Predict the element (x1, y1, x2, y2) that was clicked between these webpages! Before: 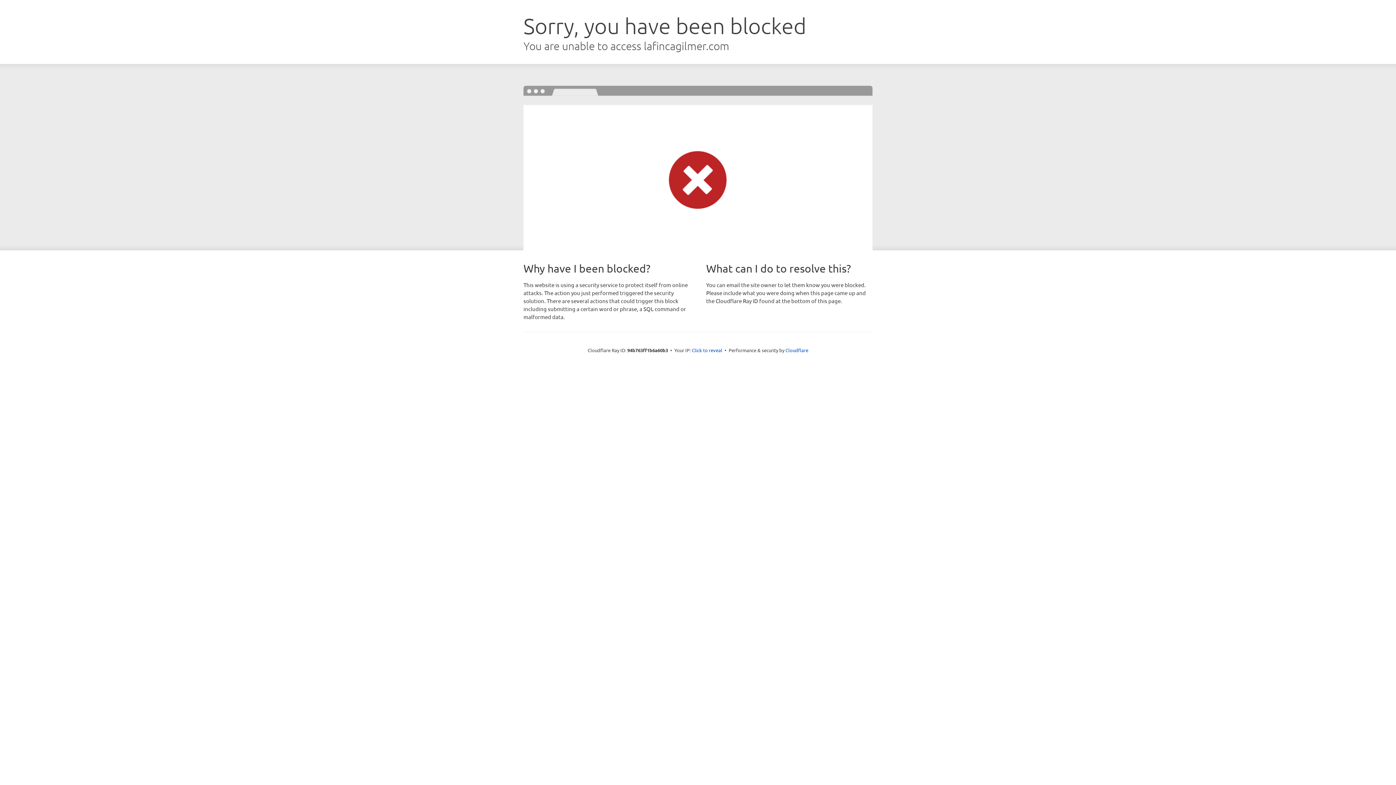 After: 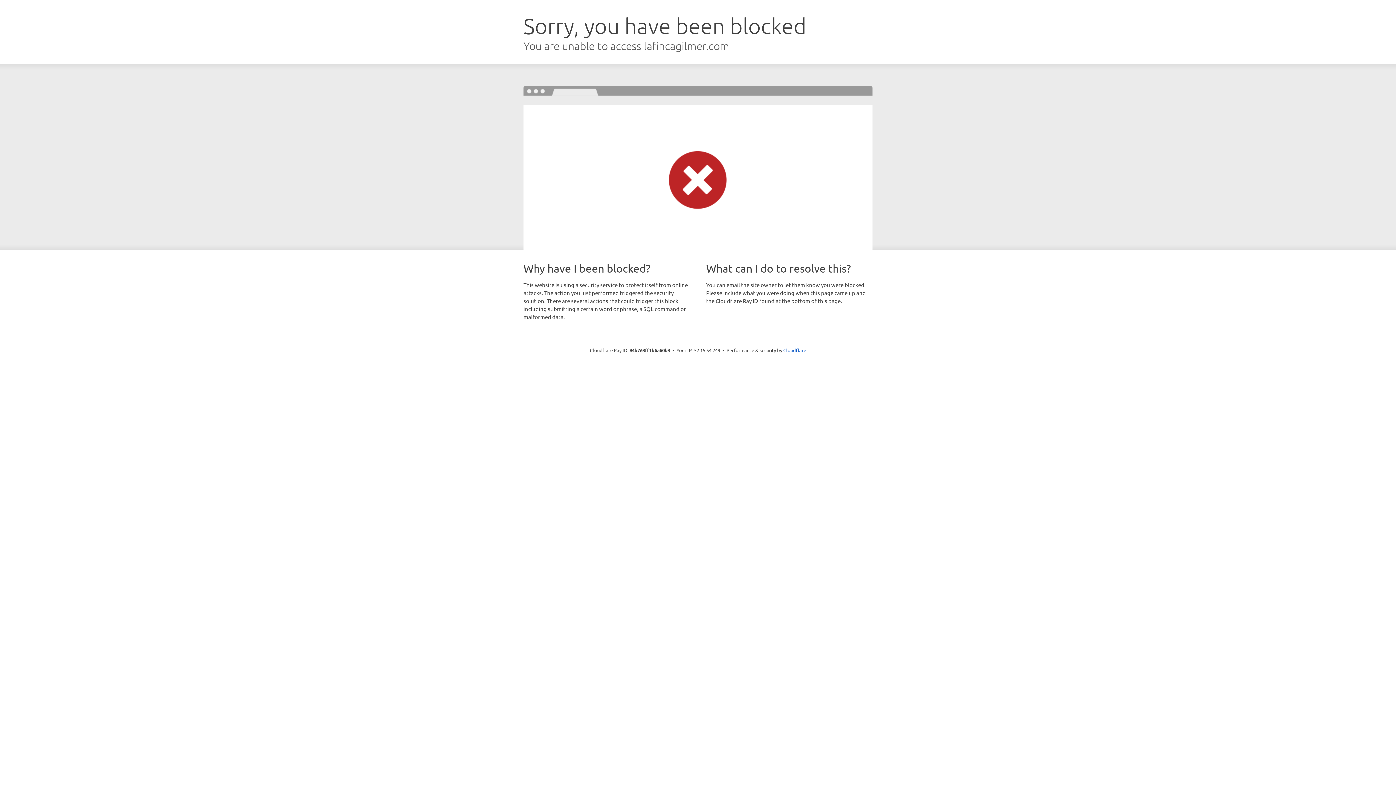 Action: bbox: (692, 346, 722, 353) label: Click to reveal